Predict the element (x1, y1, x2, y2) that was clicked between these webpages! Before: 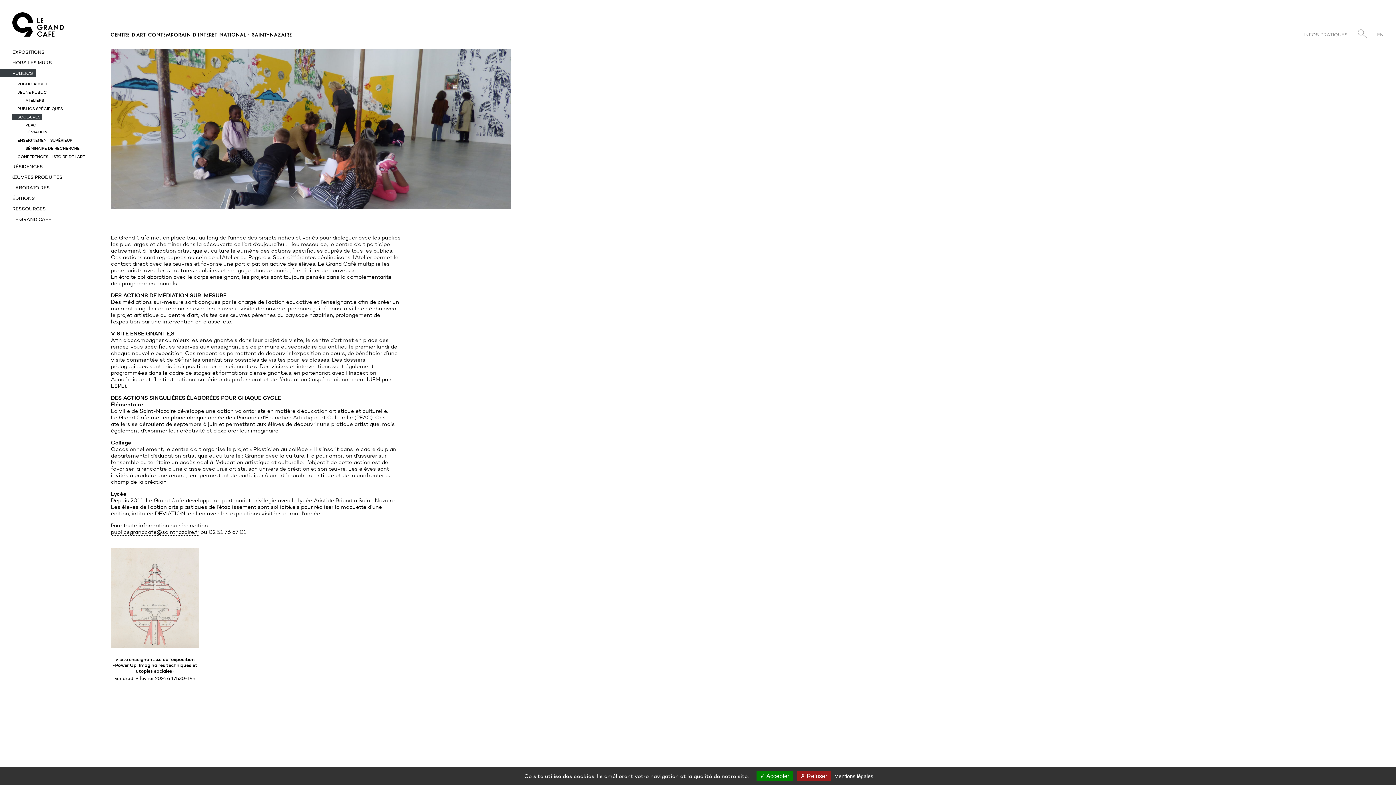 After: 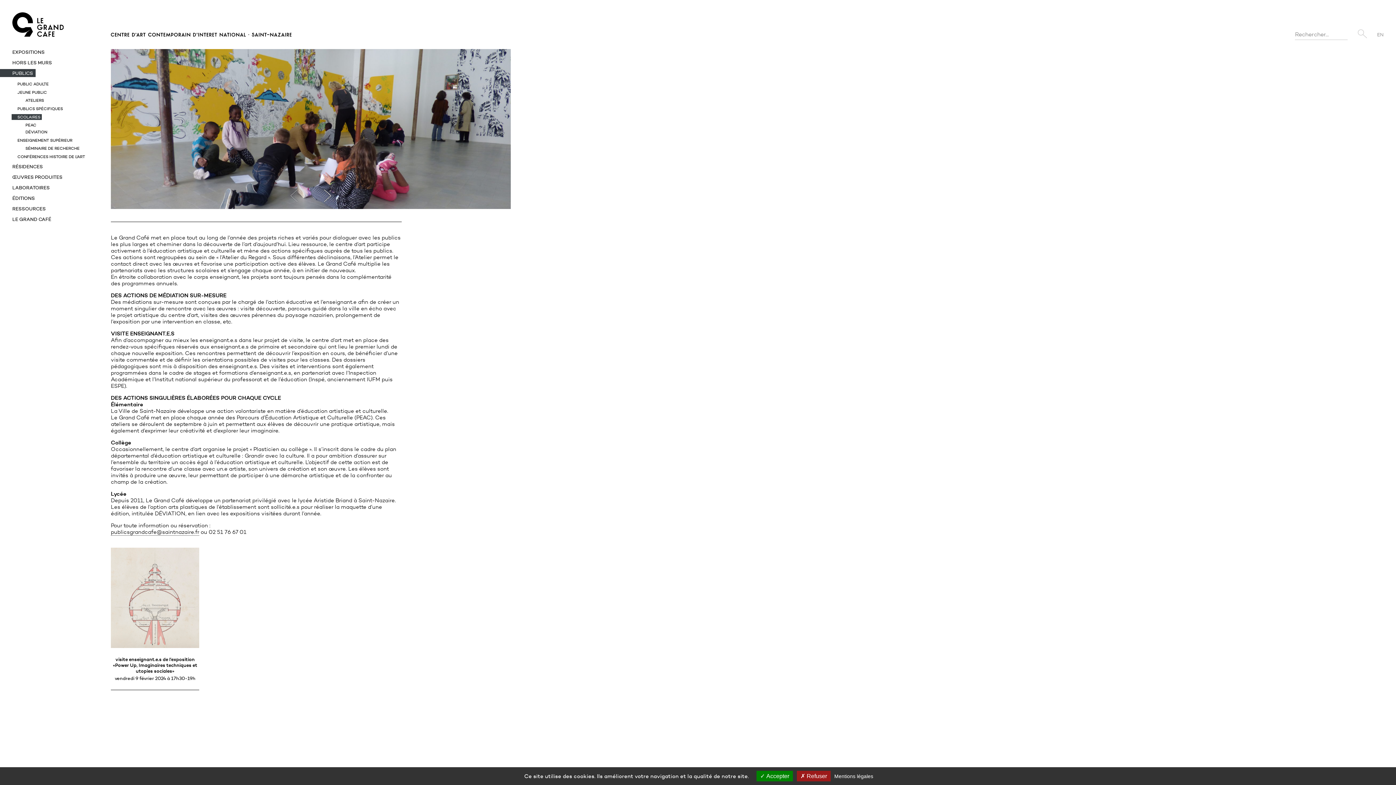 Action: bbox: (1358, 32, 1367, 37)